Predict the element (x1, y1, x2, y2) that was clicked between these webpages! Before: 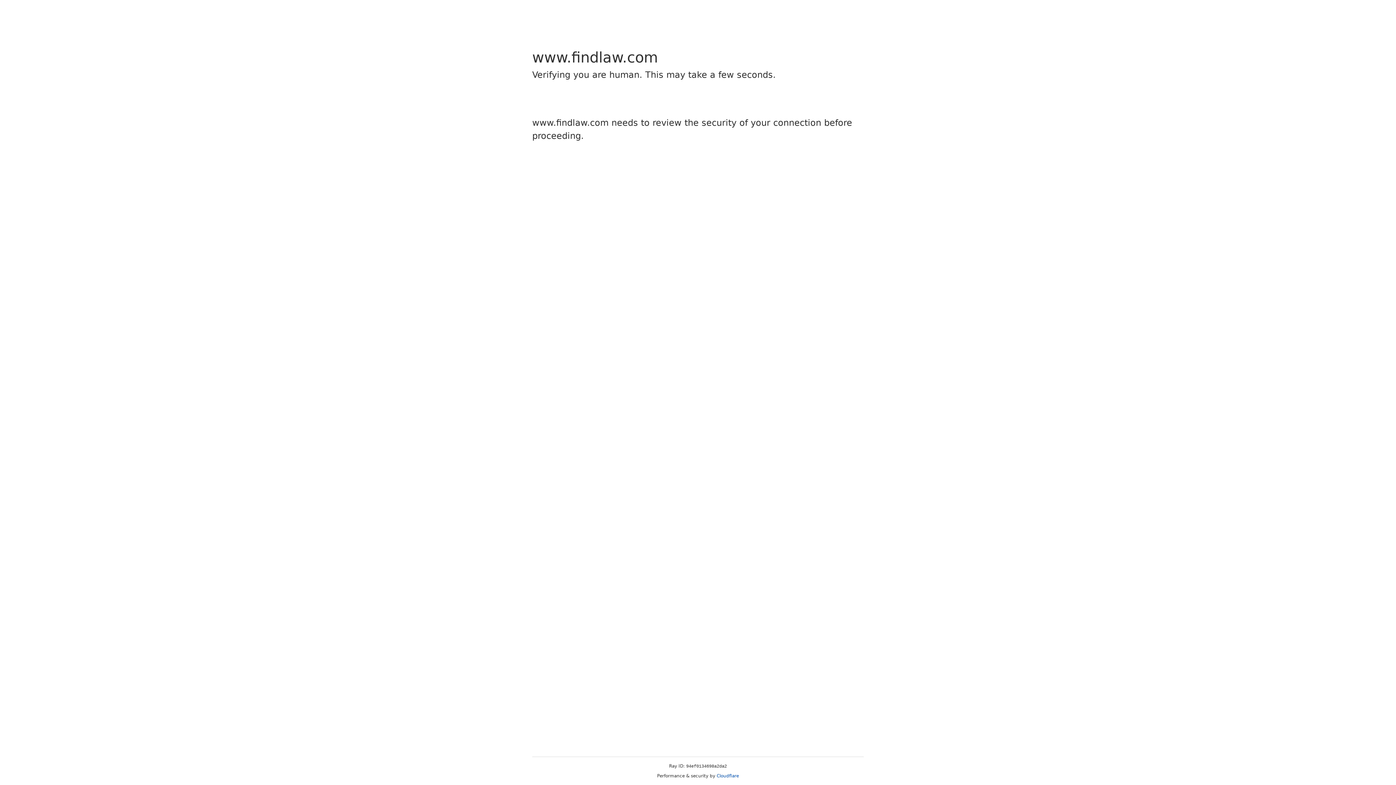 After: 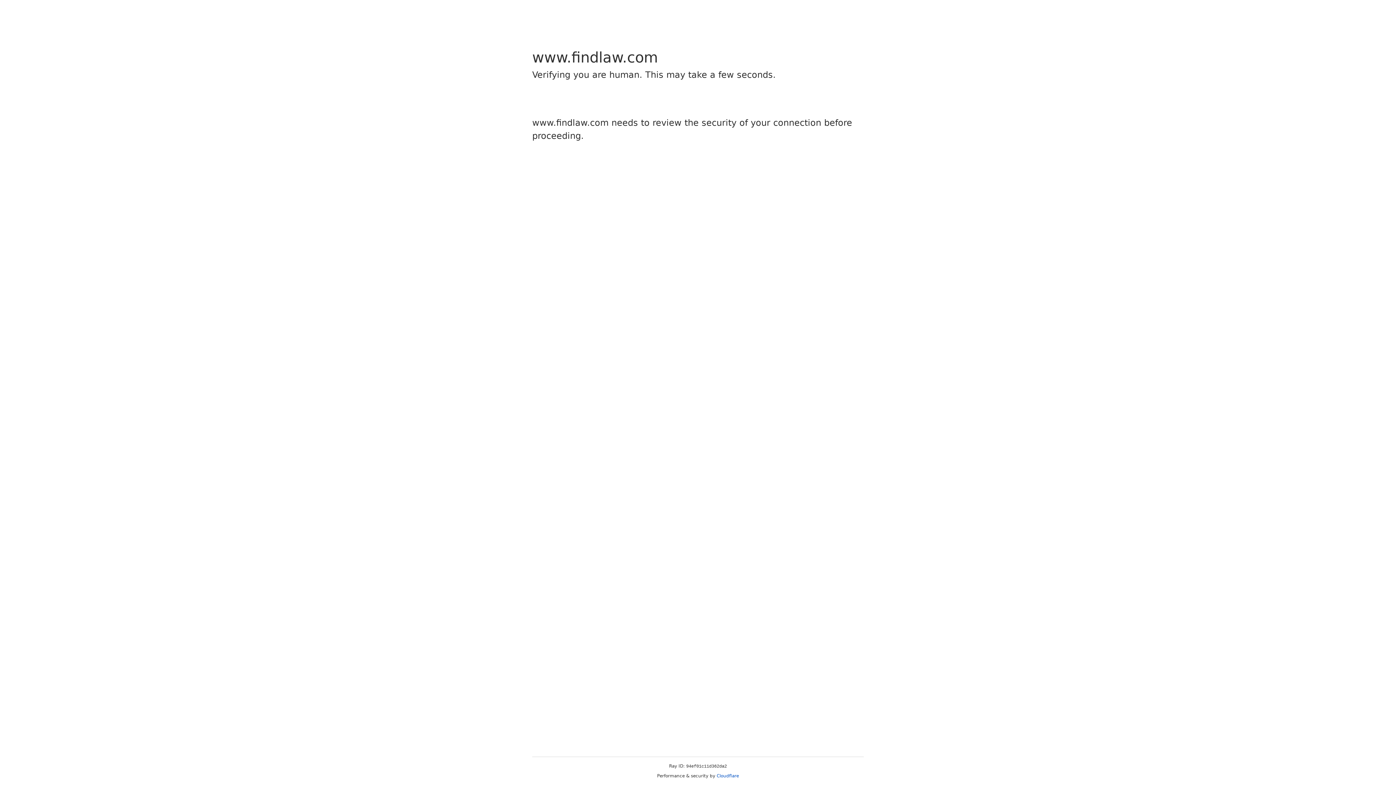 Action: label: Cloudflare bbox: (716, 773, 739, 778)